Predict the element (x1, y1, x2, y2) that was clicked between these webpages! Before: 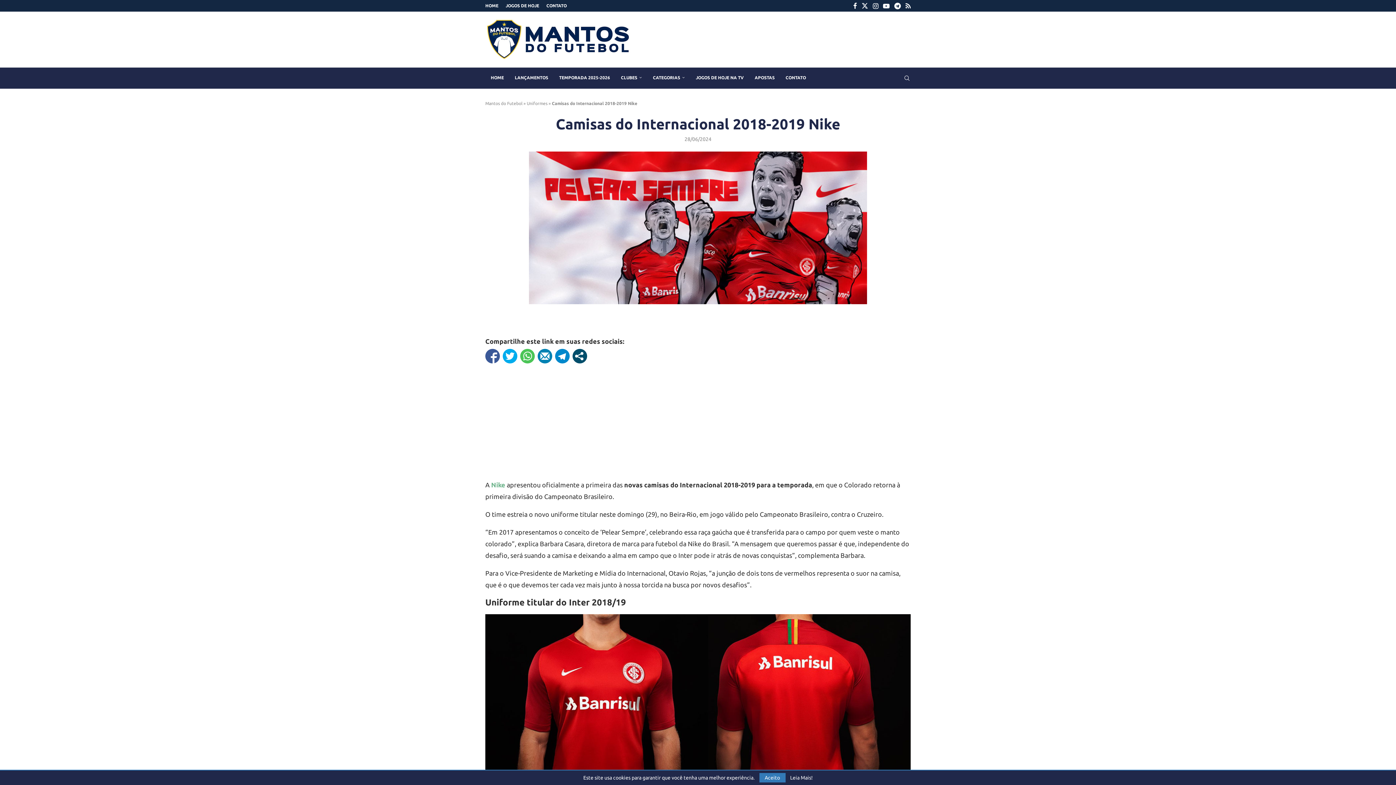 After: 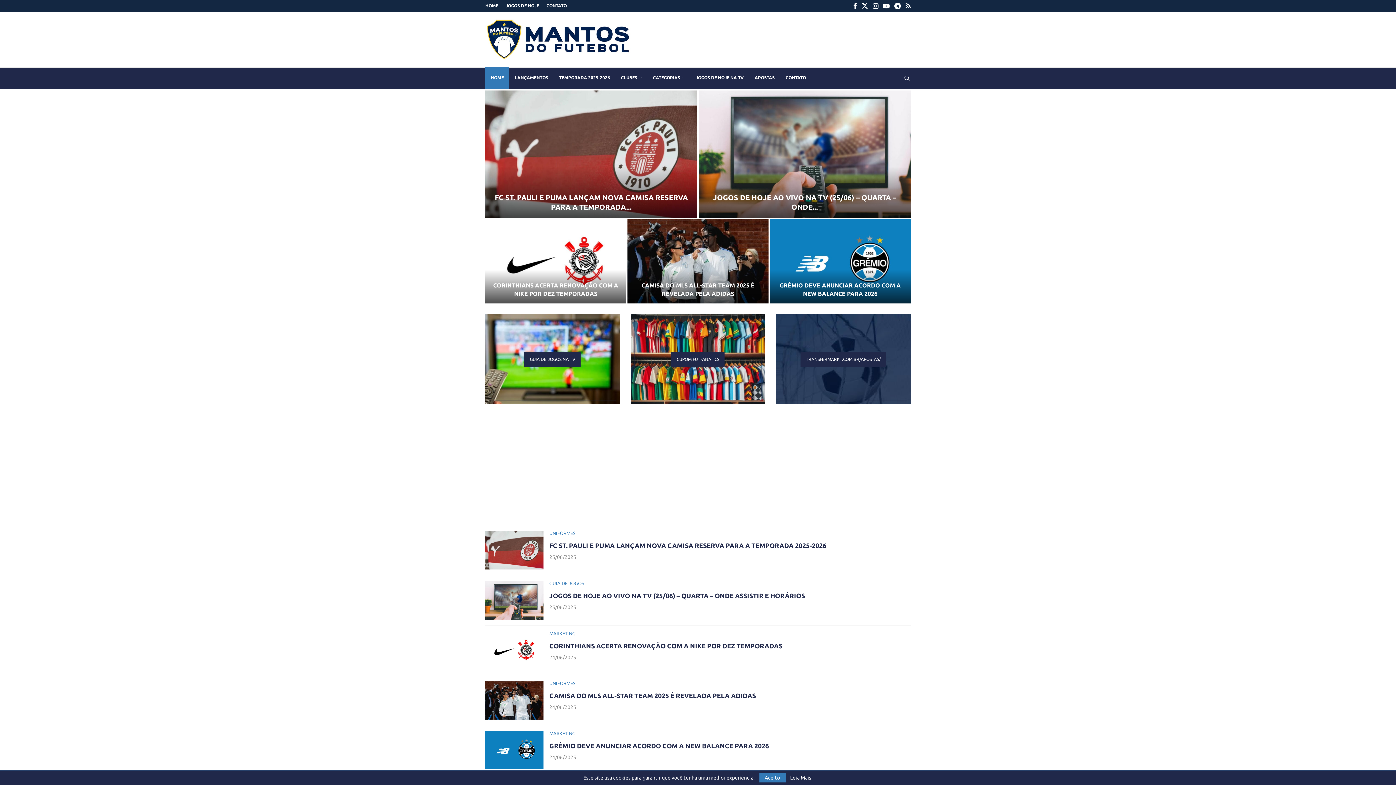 Action: bbox: (485, 101, 522, 105) label: Mantos do Futebol